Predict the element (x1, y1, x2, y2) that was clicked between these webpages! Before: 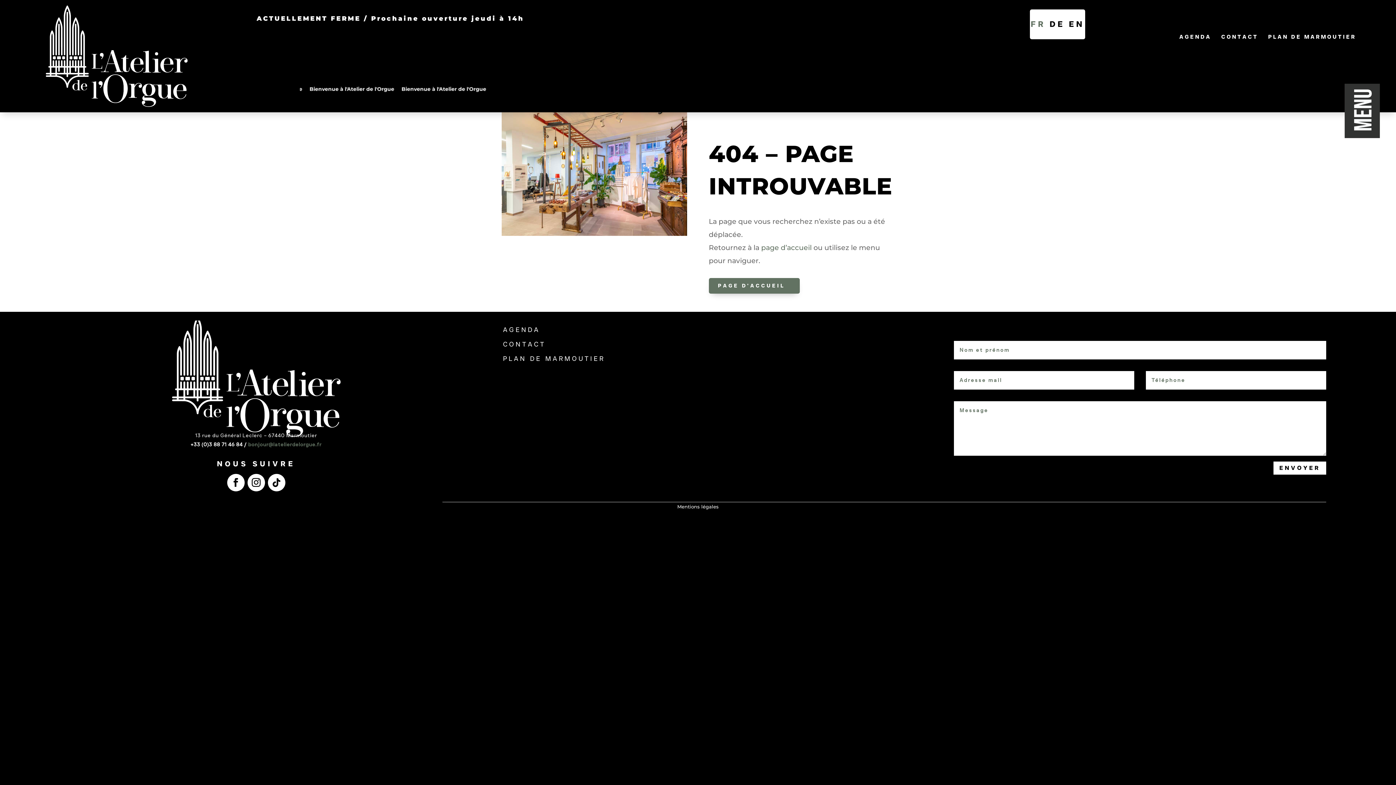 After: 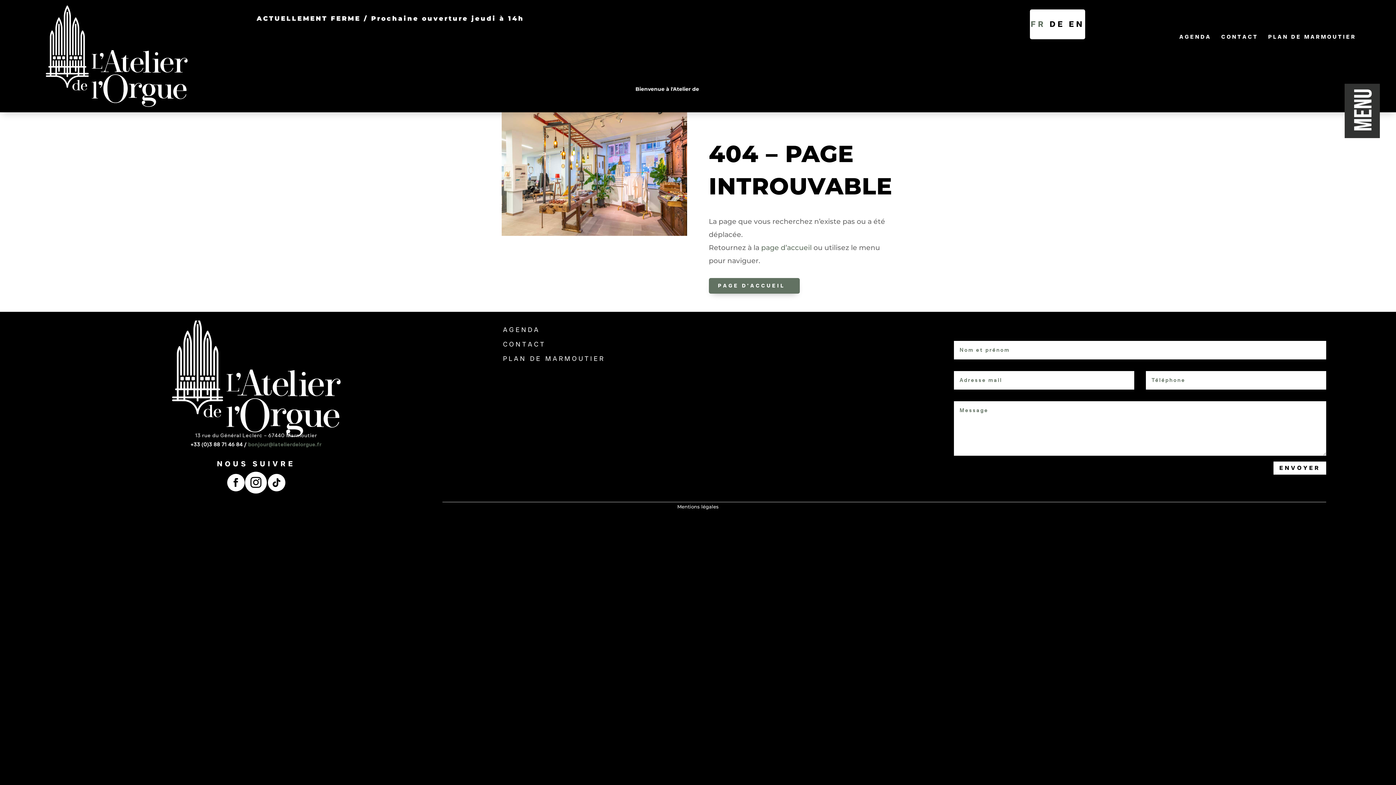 Action: bbox: (247, 474, 264, 491)